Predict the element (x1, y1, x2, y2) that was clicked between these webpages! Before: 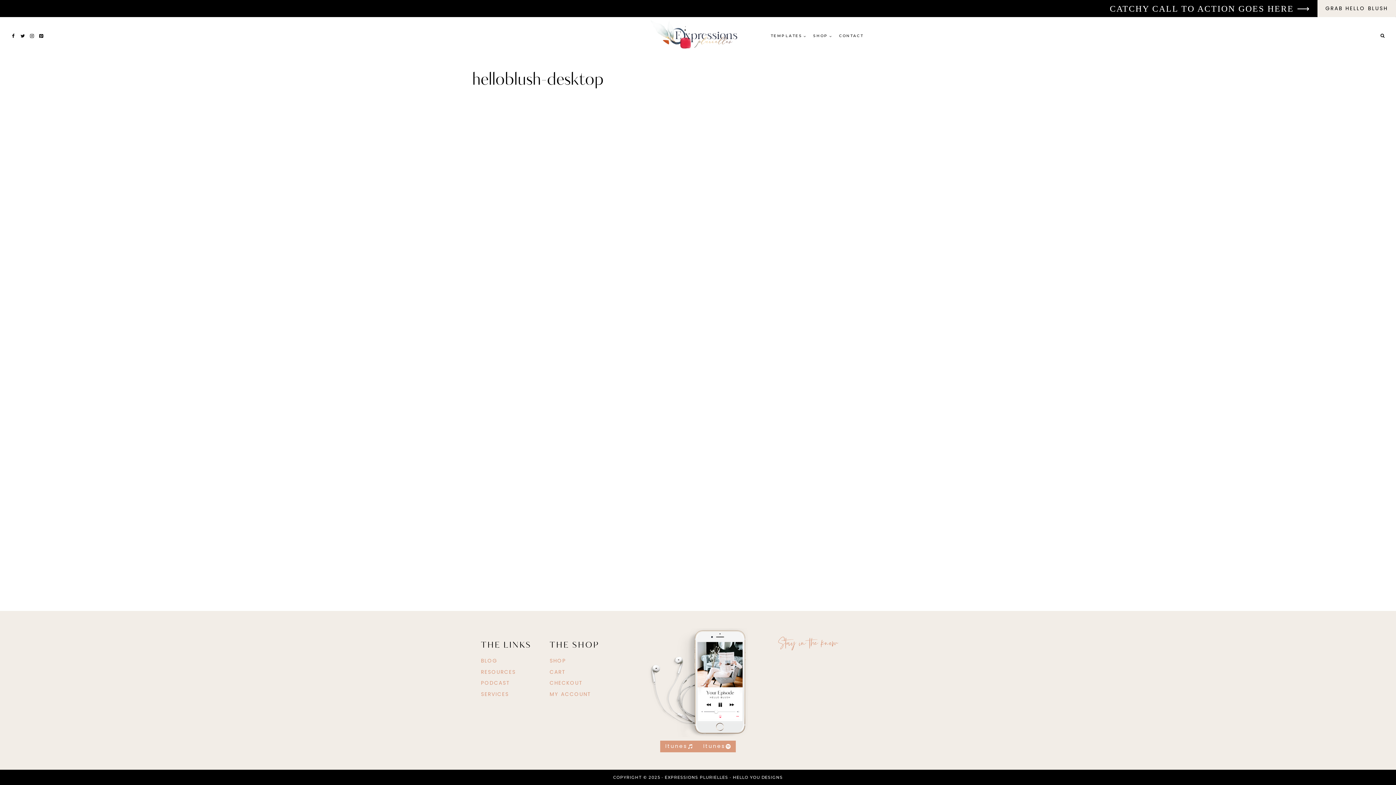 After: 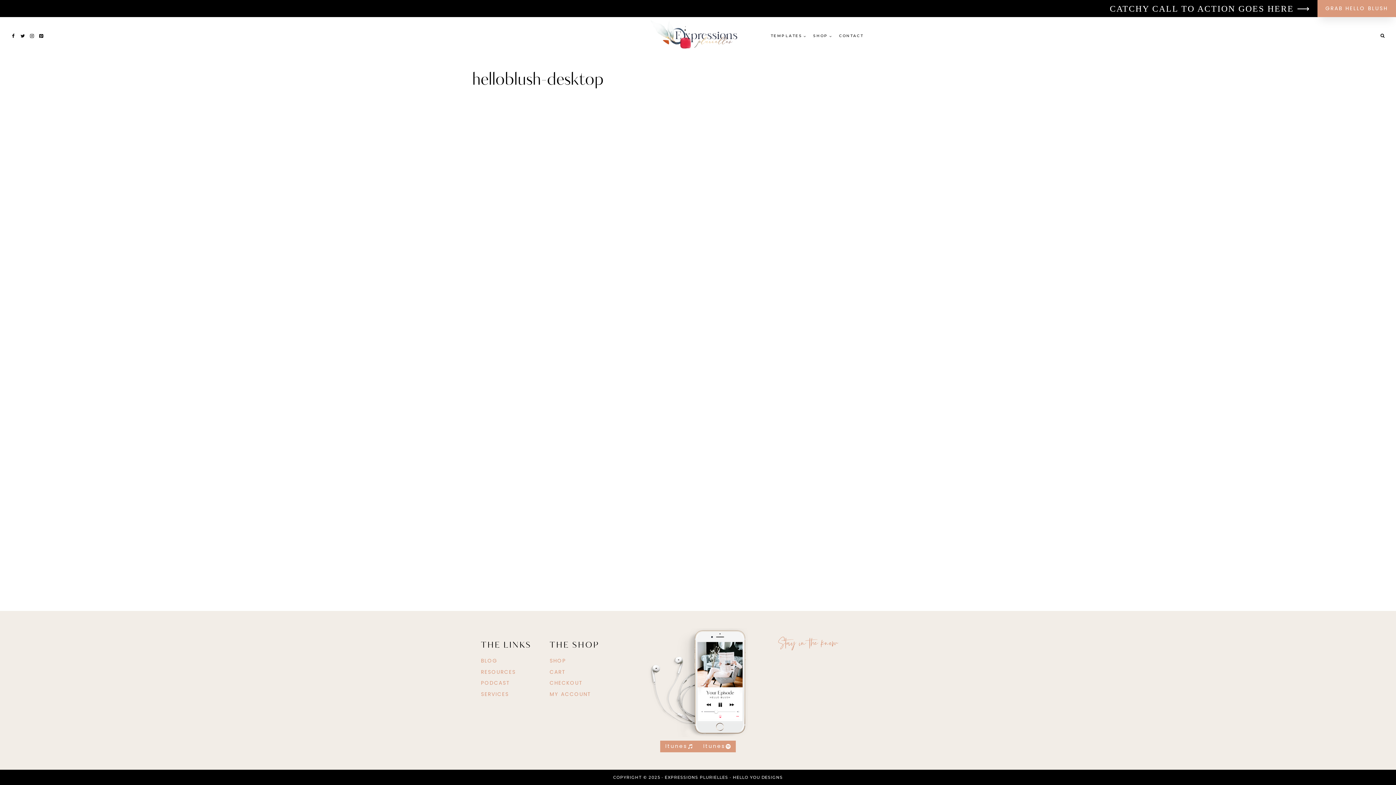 Action: label: GRAB HELLO BLUSH bbox: (1317, 0, 1396, 17)